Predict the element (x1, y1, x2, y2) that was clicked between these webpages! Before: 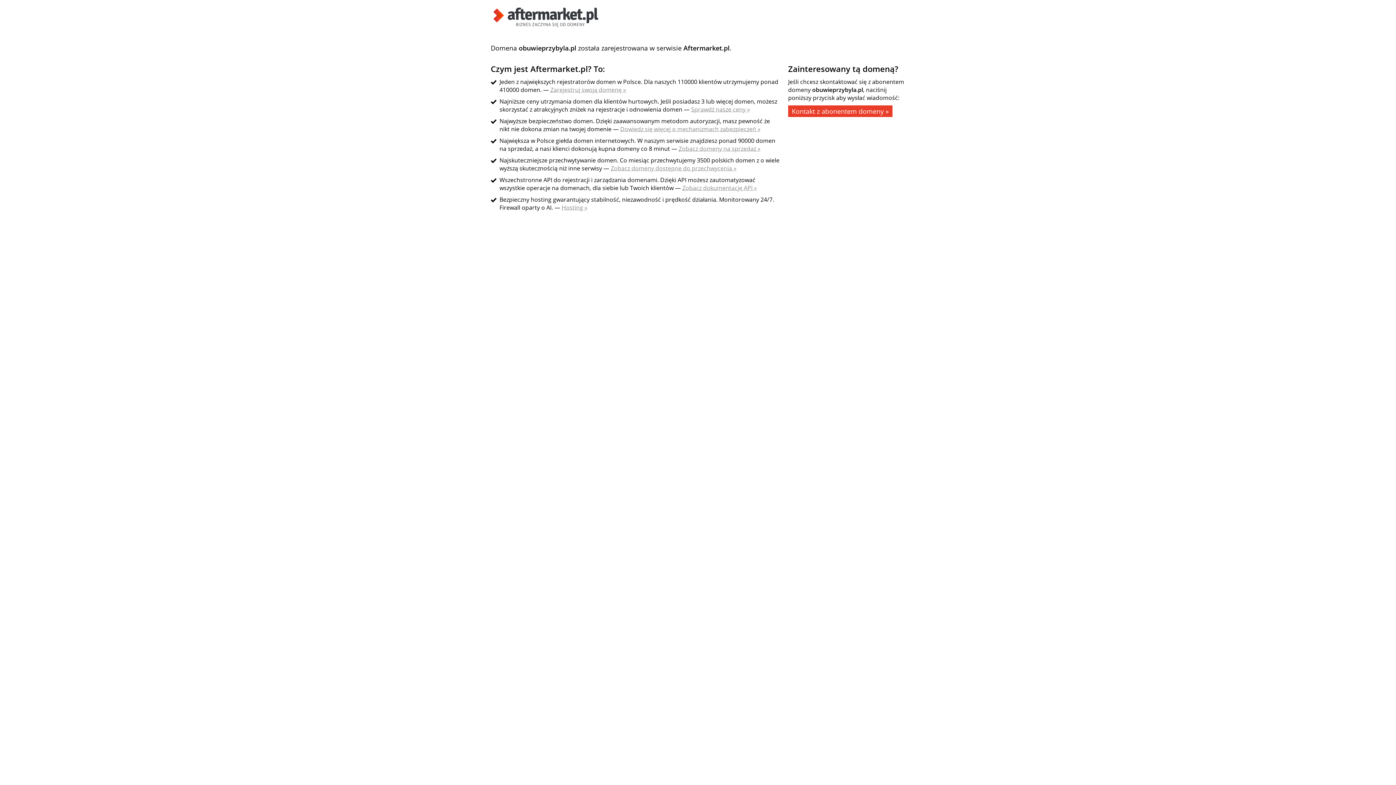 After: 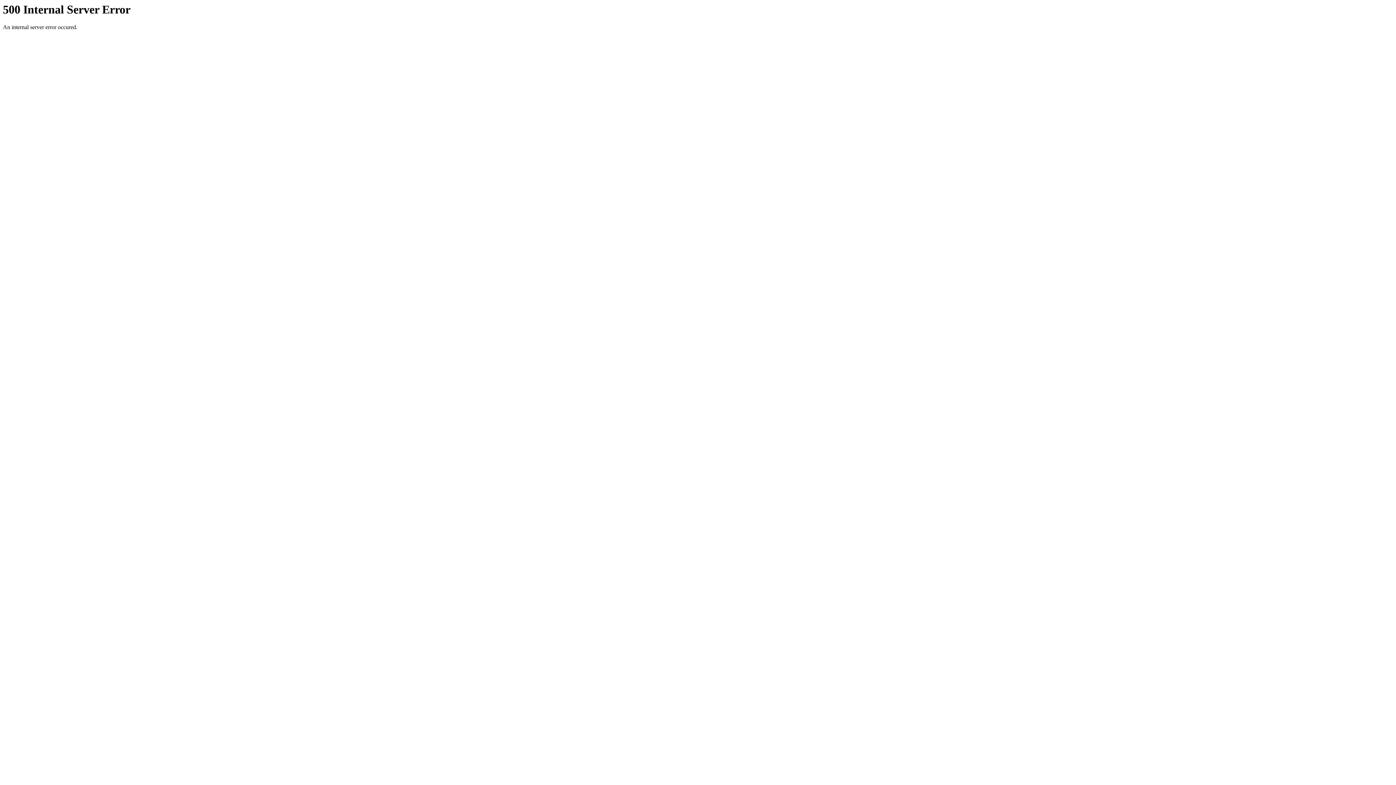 Action: label: Hosting » bbox: (561, 203, 587, 211)